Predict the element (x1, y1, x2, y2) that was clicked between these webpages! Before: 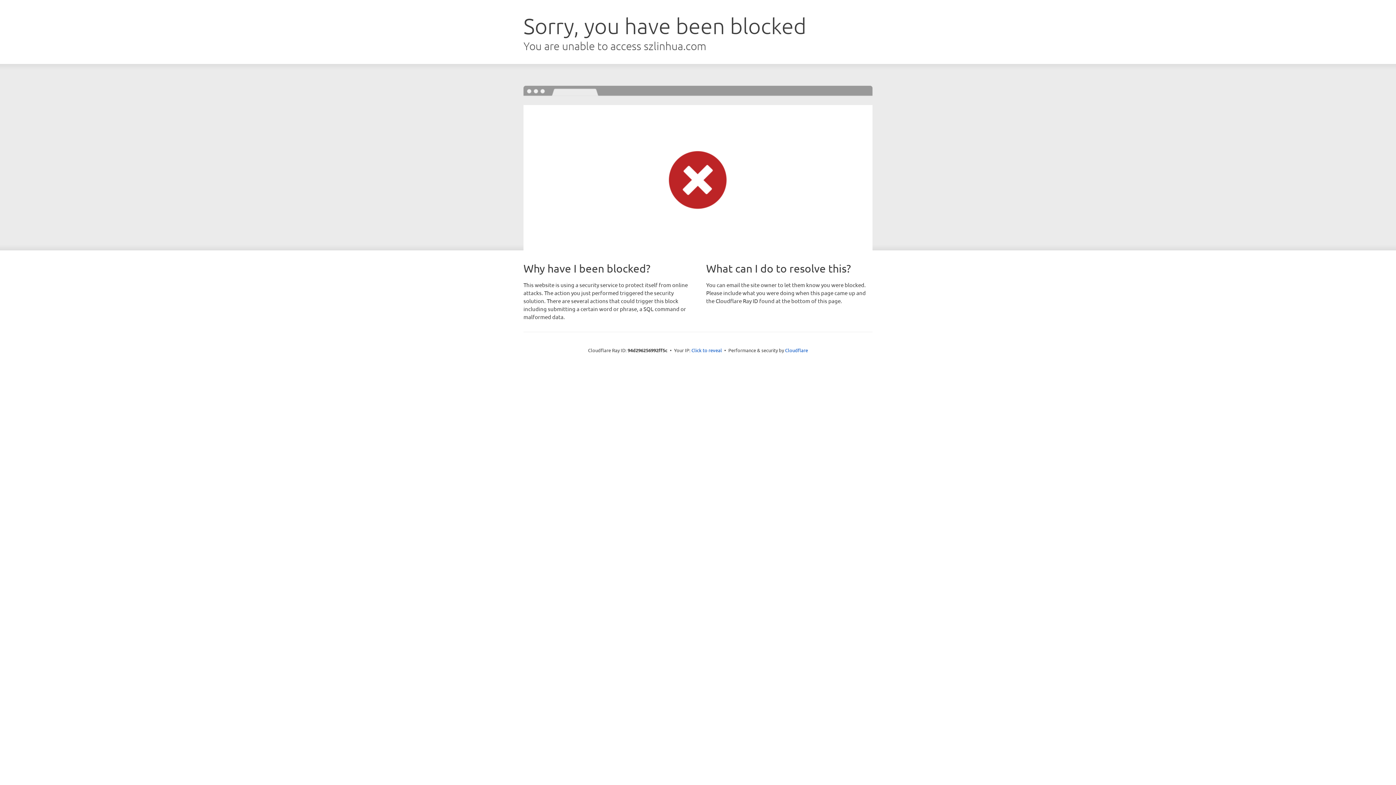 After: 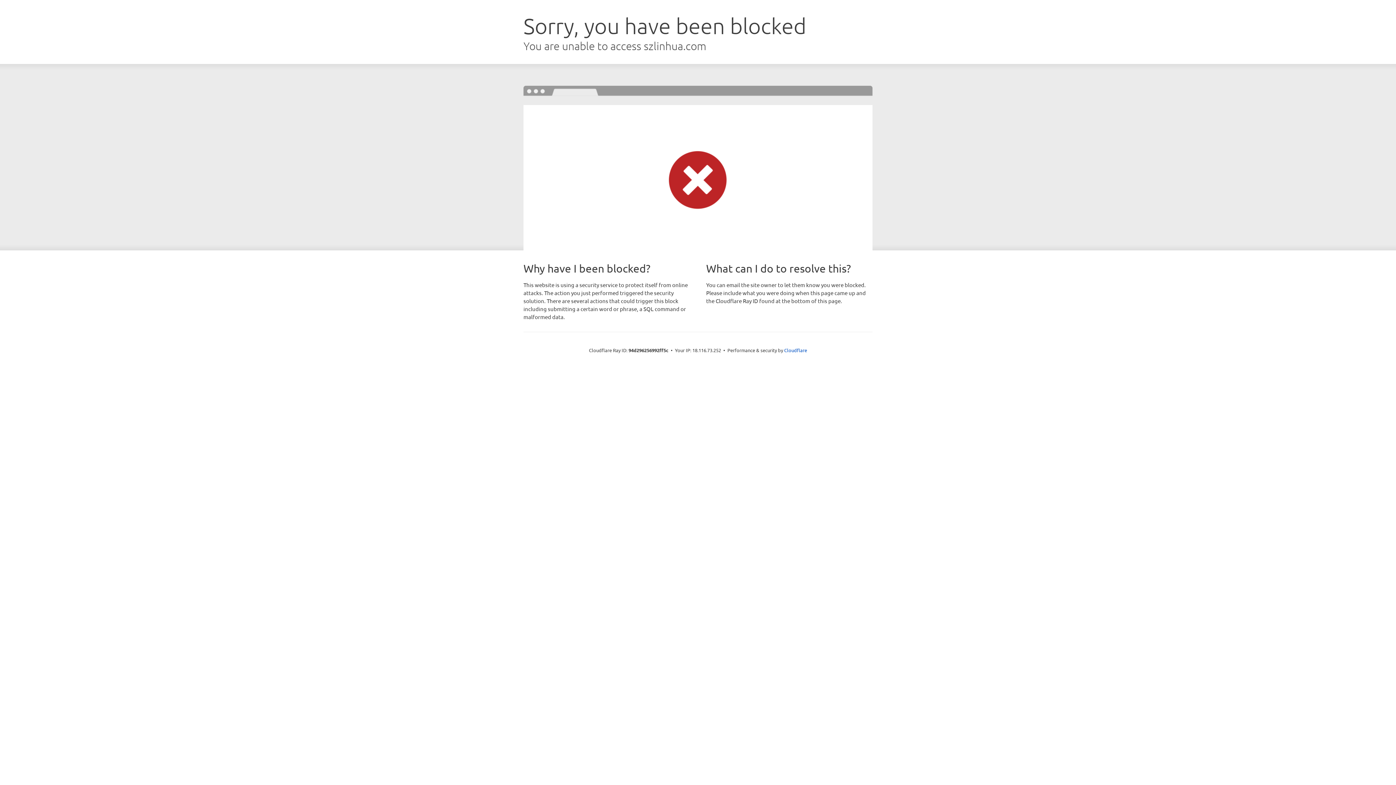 Action: label: Click to reveal bbox: (691, 346, 722, 353)